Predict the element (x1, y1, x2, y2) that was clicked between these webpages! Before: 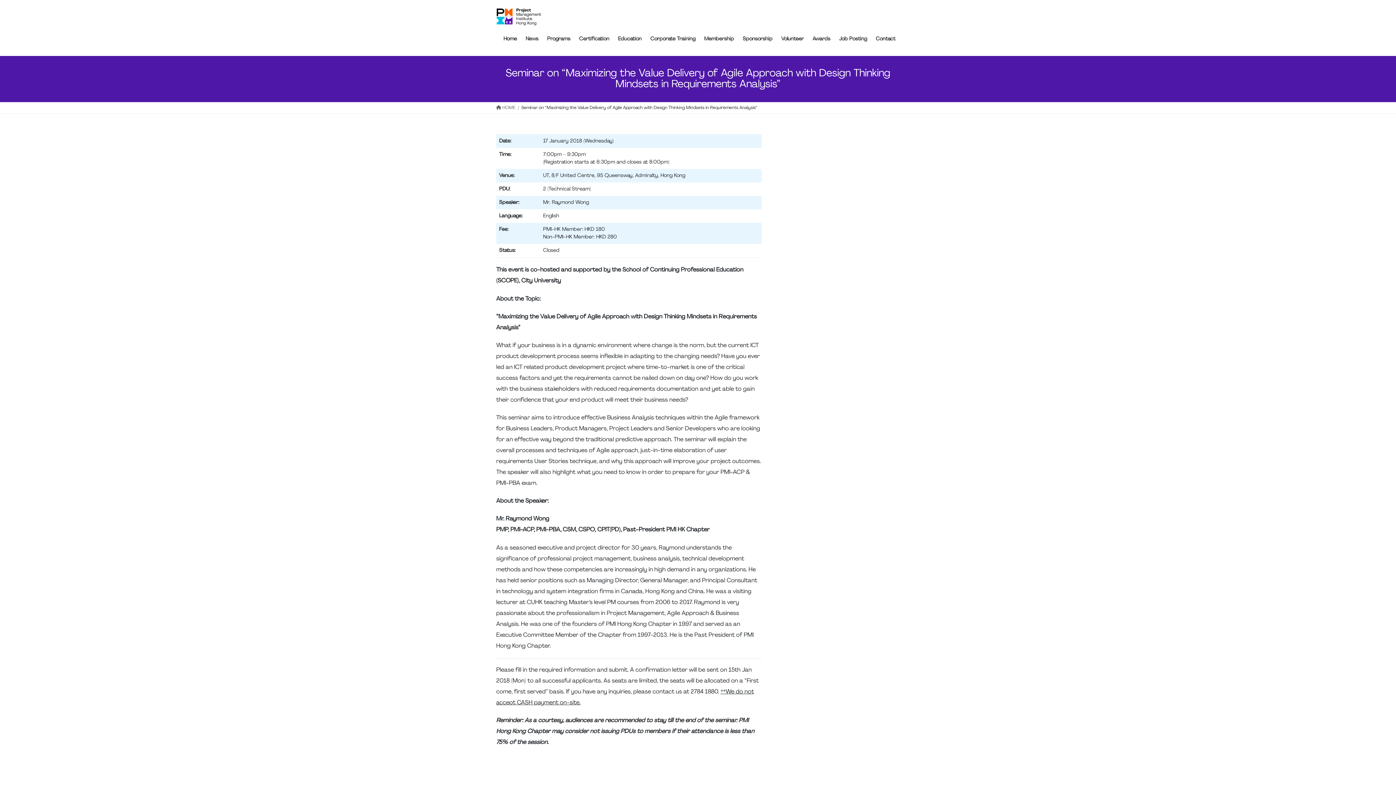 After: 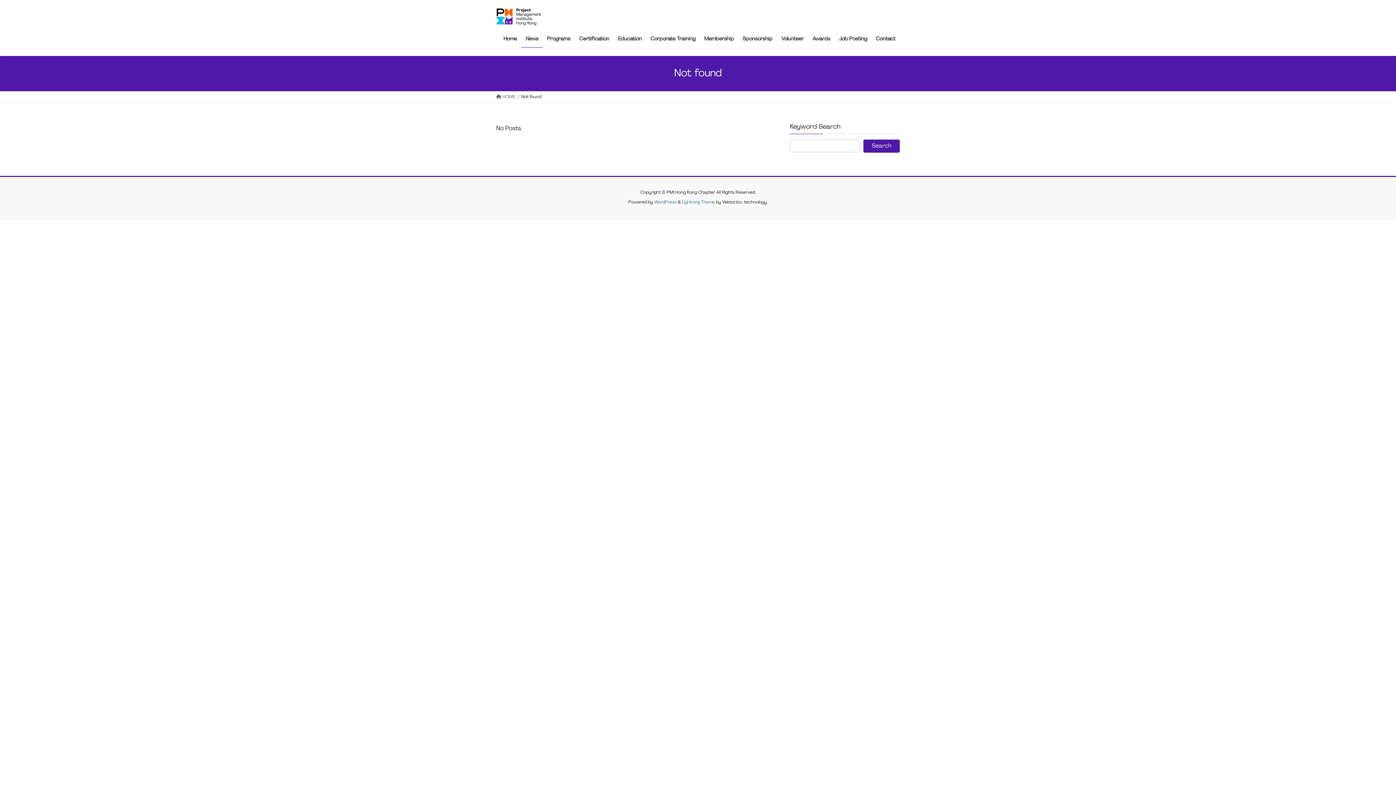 Action: bbox: (834, 30, 871, 47) label: Job Posting